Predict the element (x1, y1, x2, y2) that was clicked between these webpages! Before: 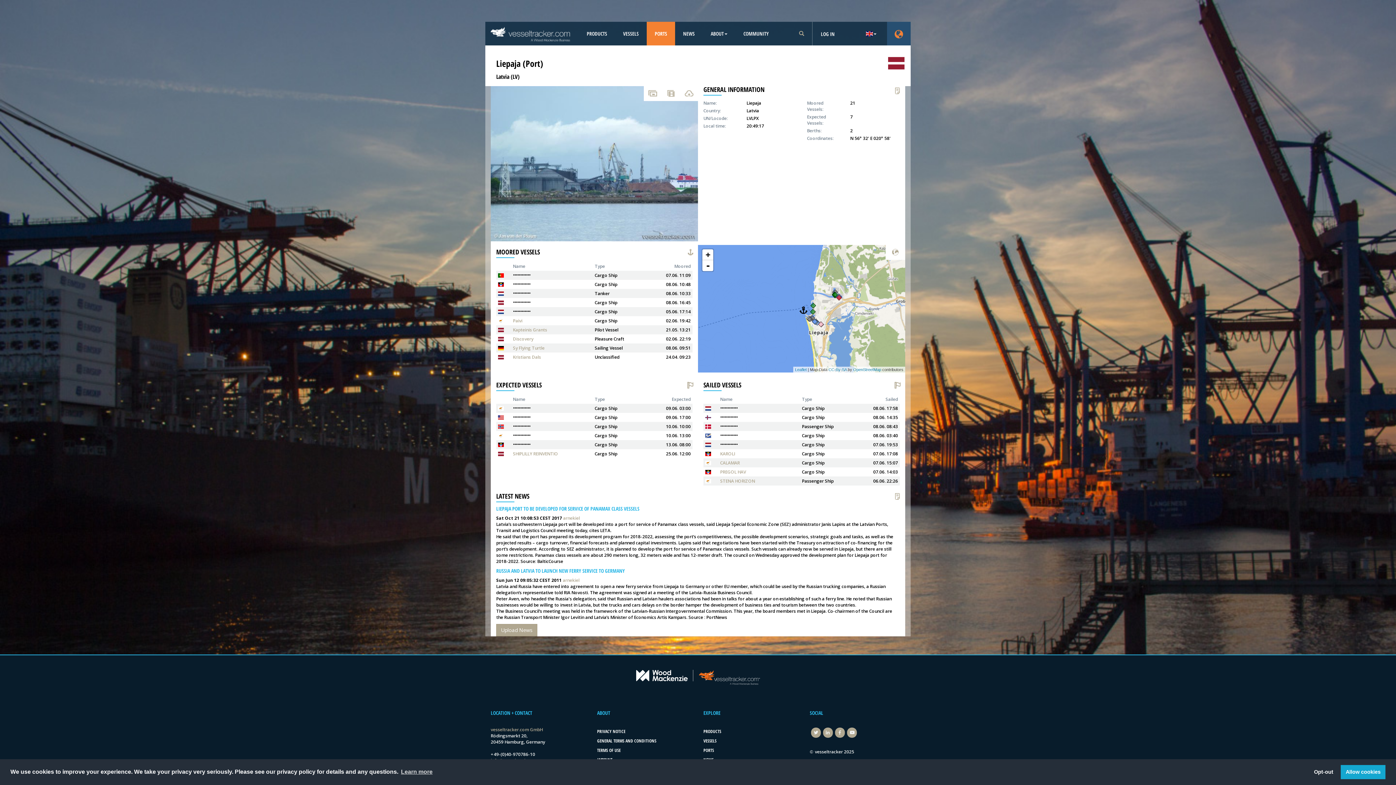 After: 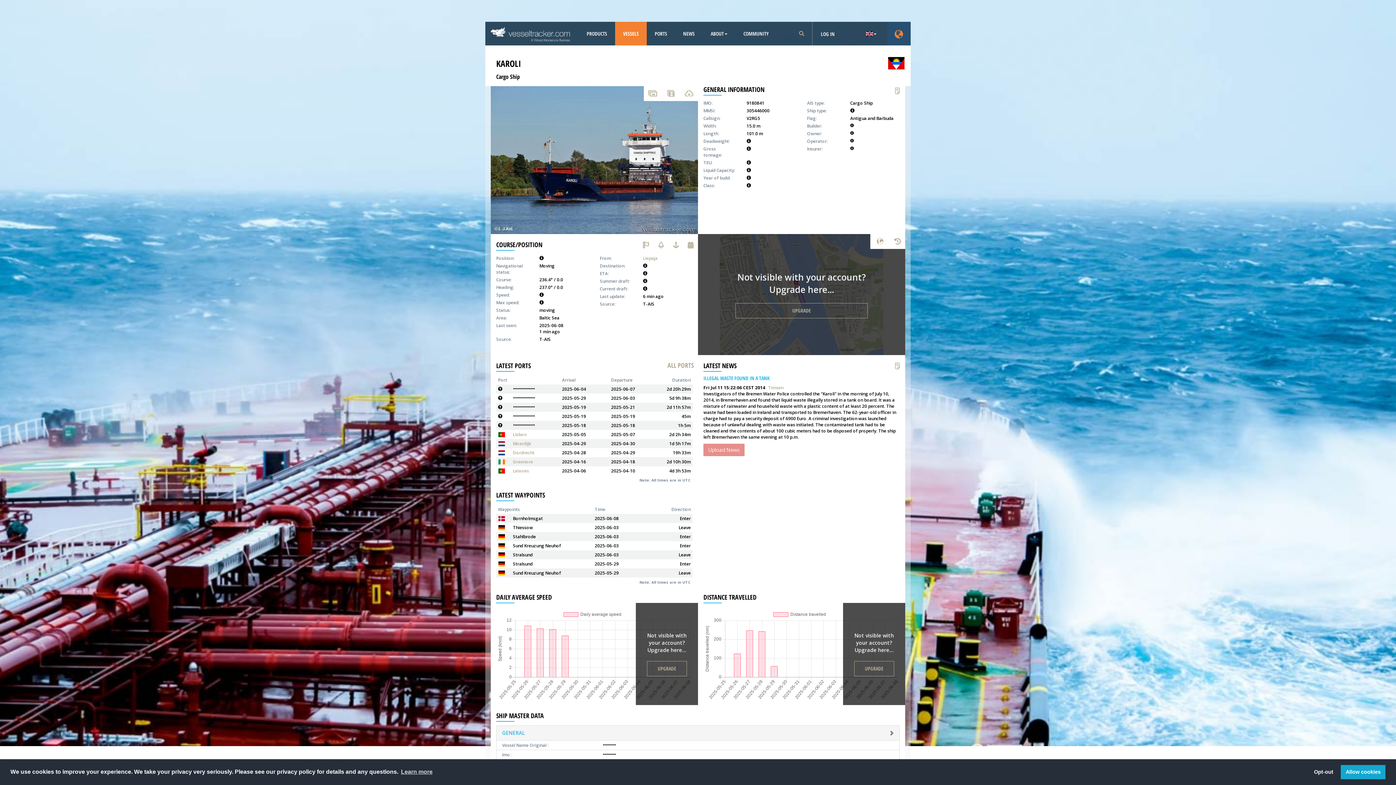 Action: label: KAROLI bbox: (720, 450, 735, 457)